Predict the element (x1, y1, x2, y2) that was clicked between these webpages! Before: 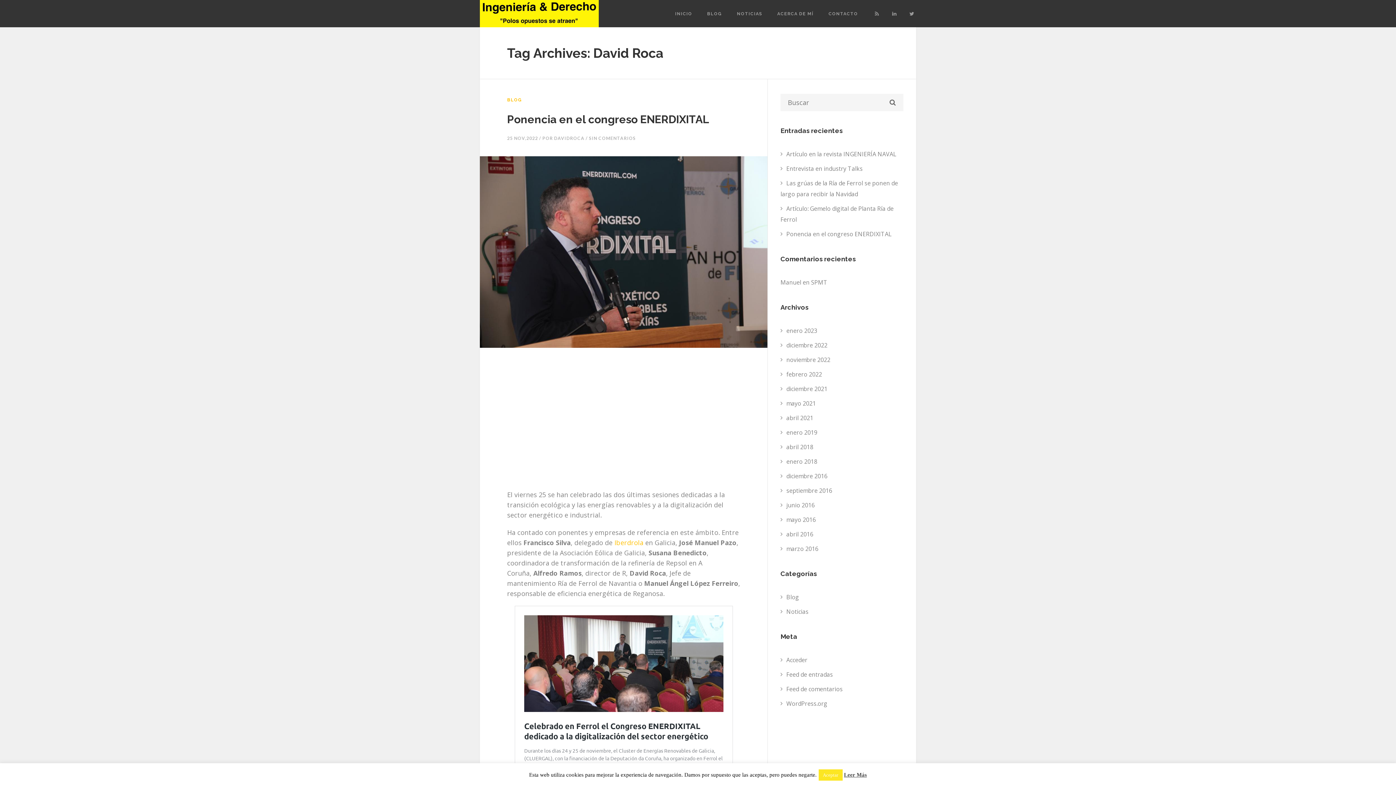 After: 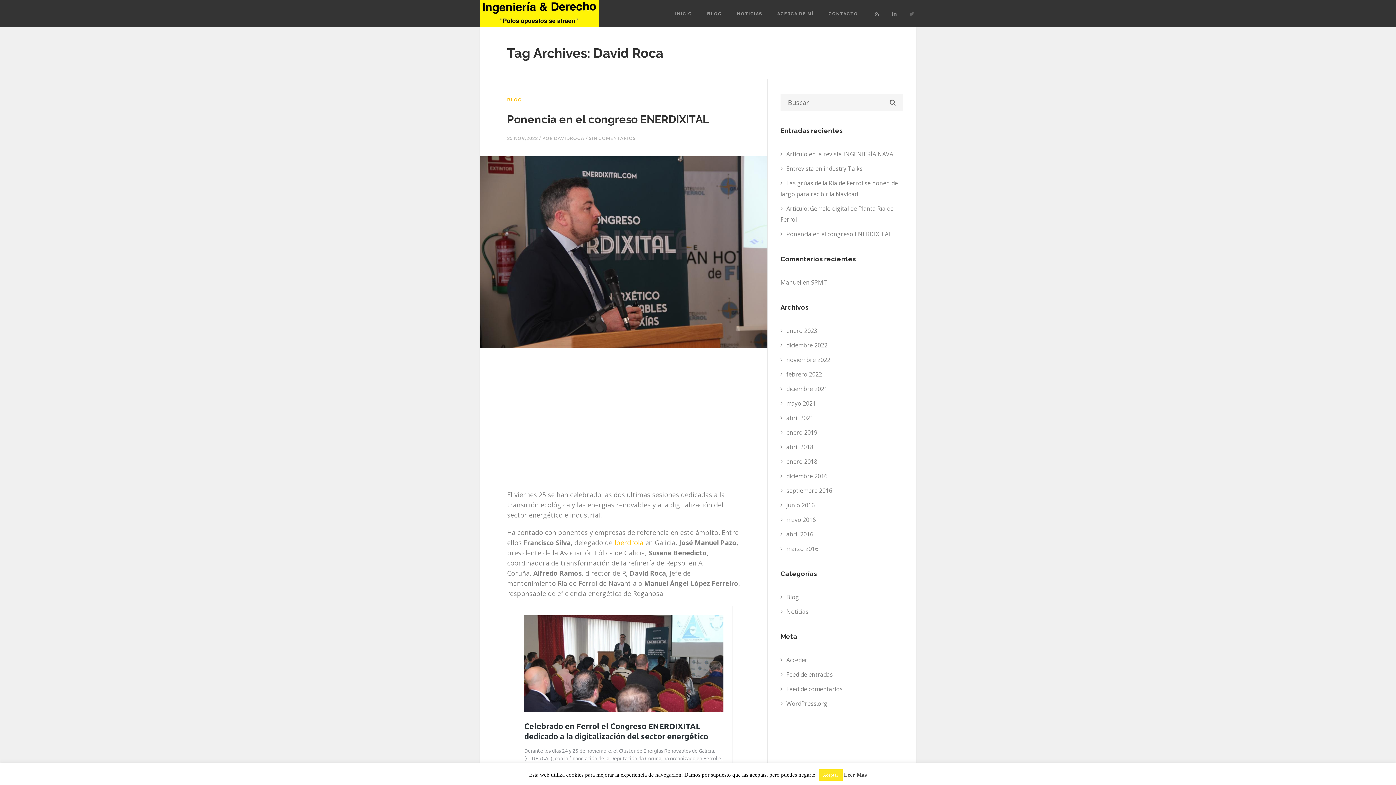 Action: bbox: (907, 9, 916, 18)